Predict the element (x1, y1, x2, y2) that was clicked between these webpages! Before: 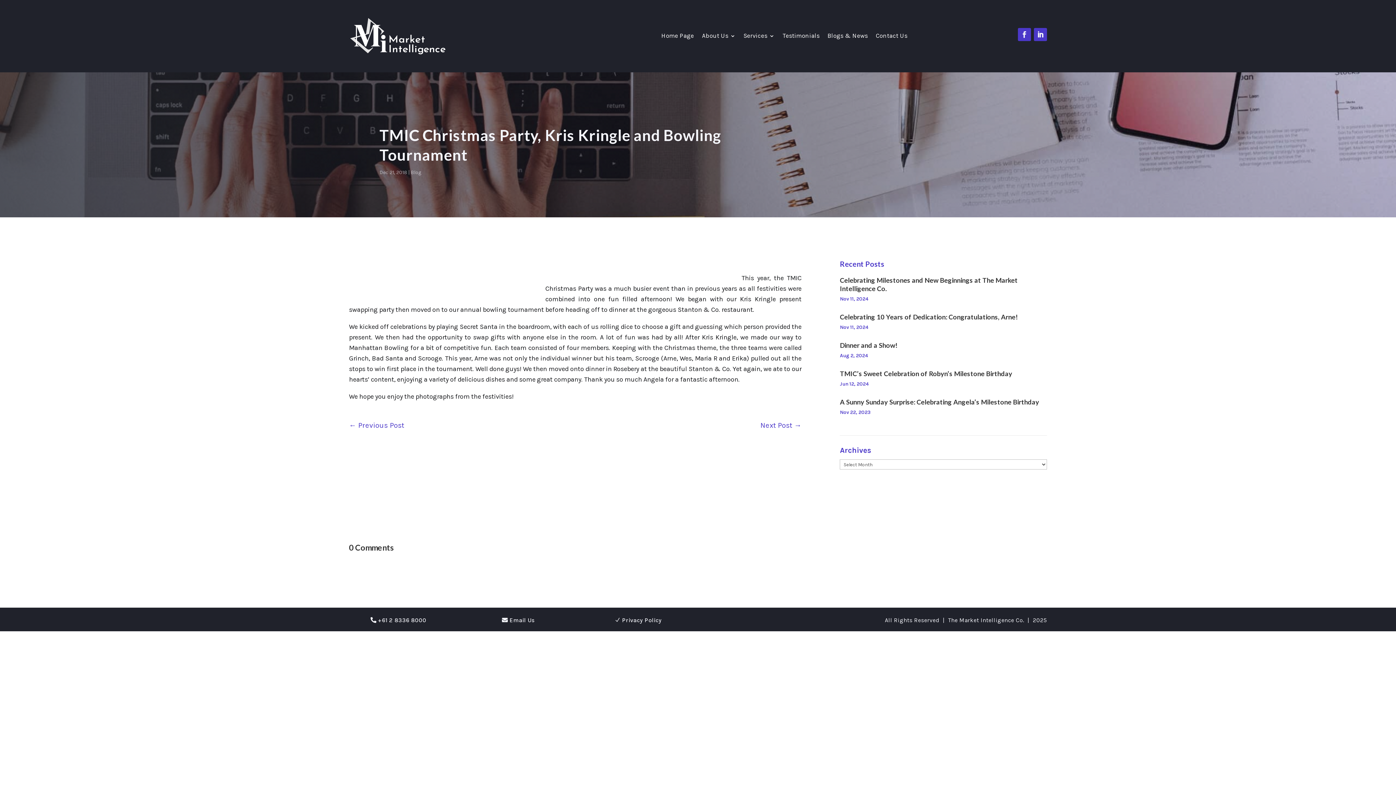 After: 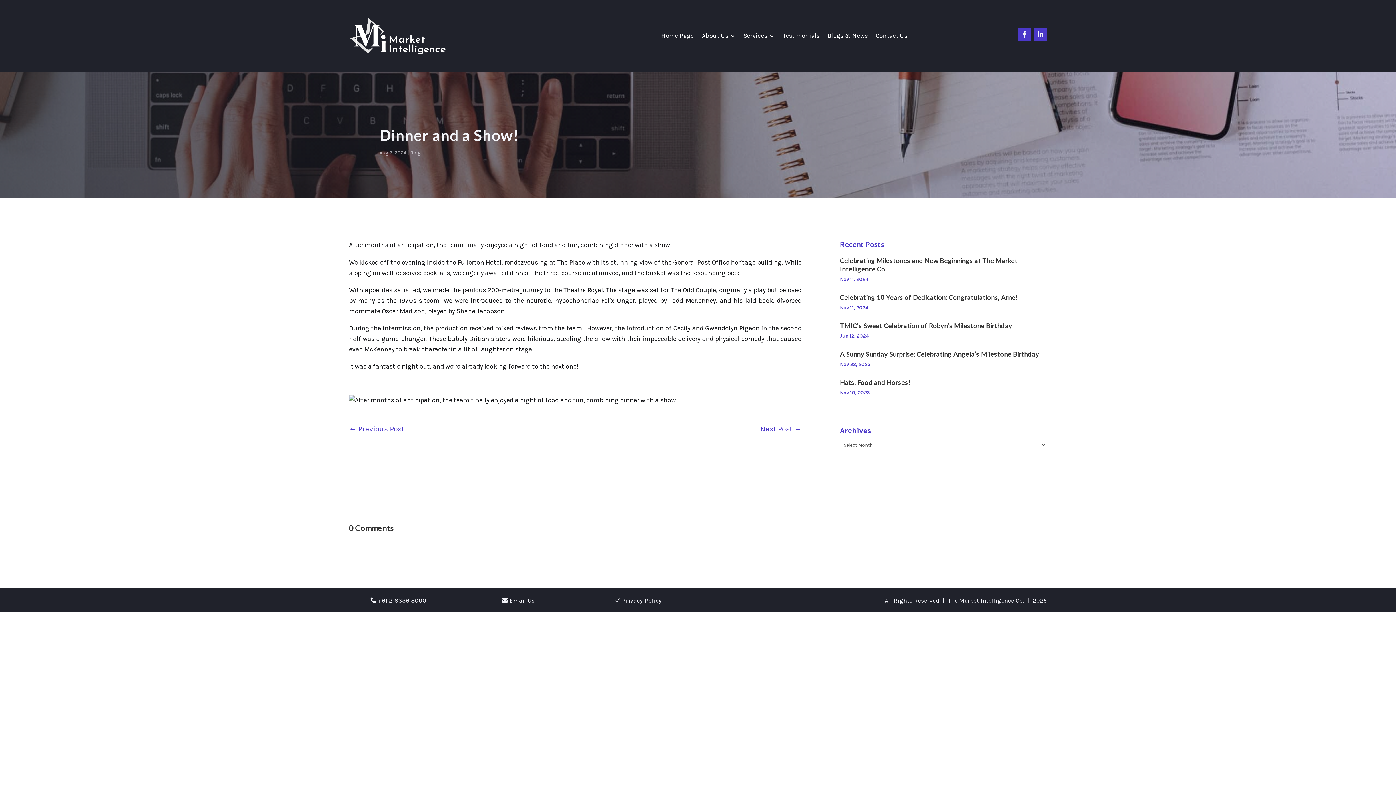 Action: label: Dinner and a Show! bbox: (840, 341, 897, 349)